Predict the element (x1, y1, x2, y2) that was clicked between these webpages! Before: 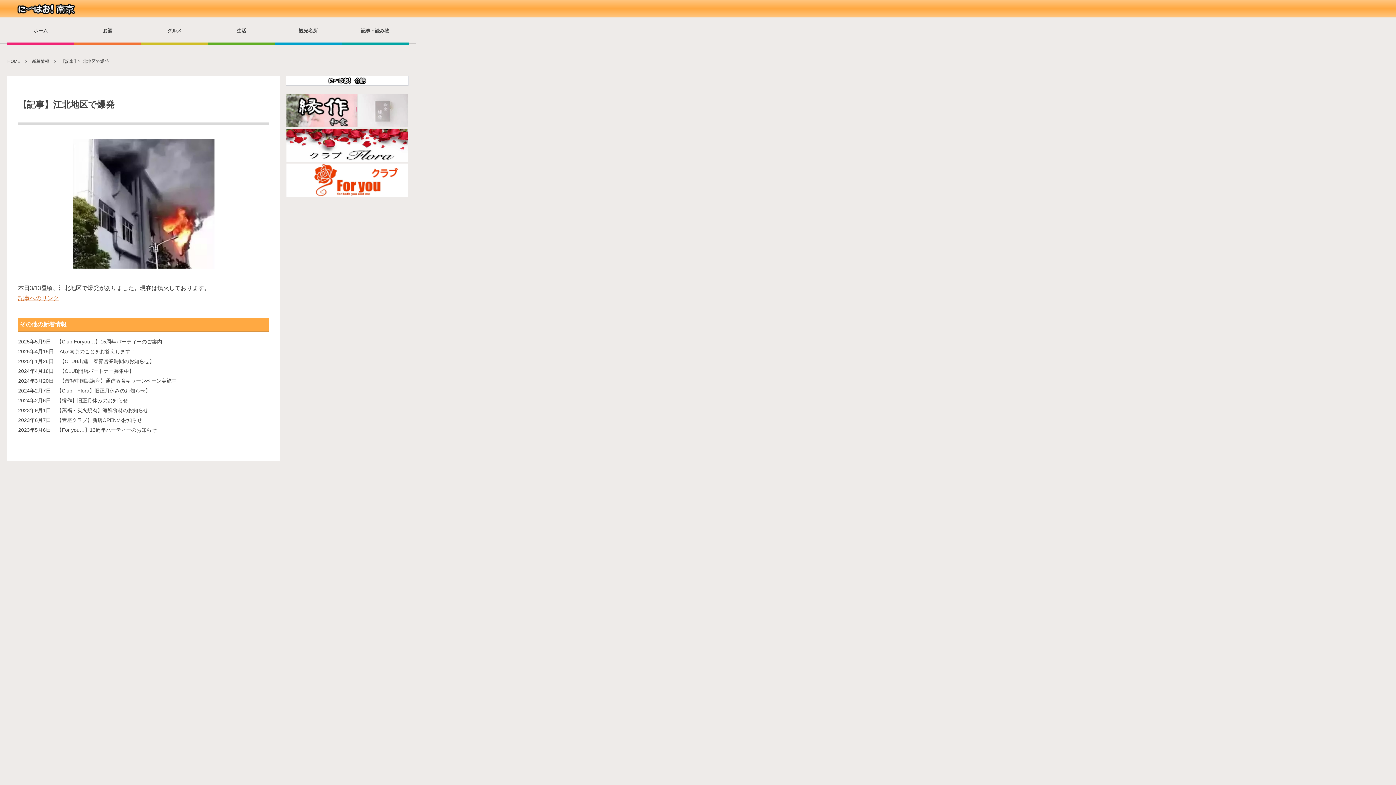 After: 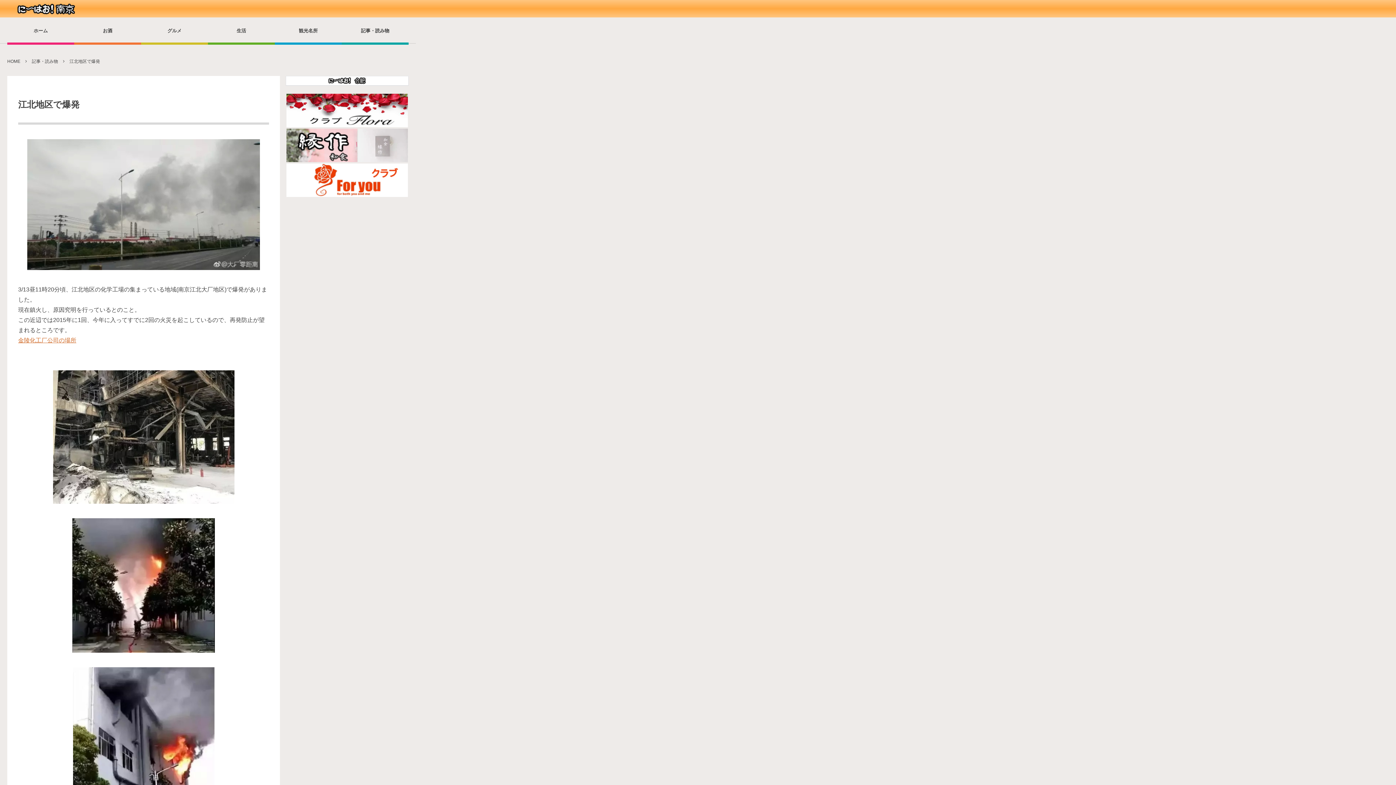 Action: label: 記事へのリンク bbox: (18, 295, 58, 301)